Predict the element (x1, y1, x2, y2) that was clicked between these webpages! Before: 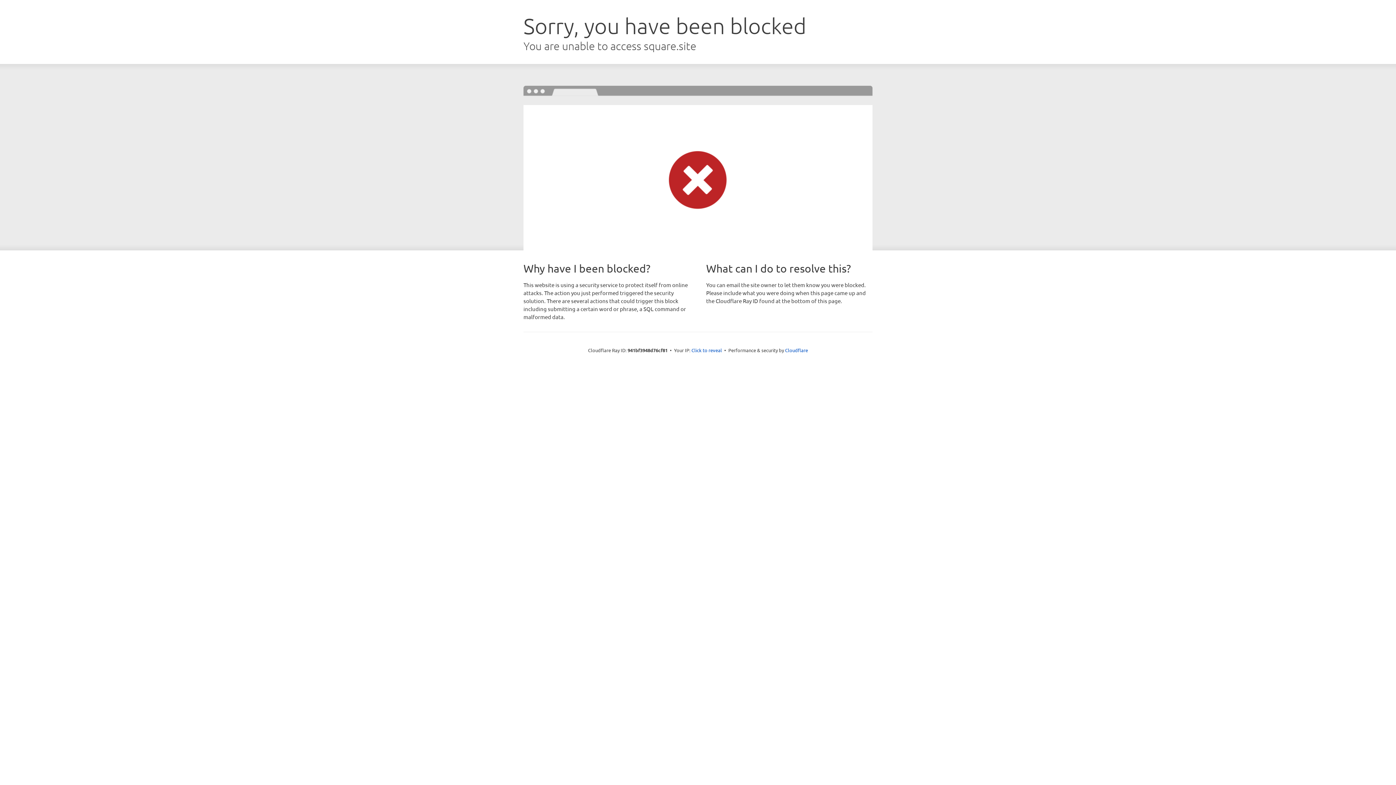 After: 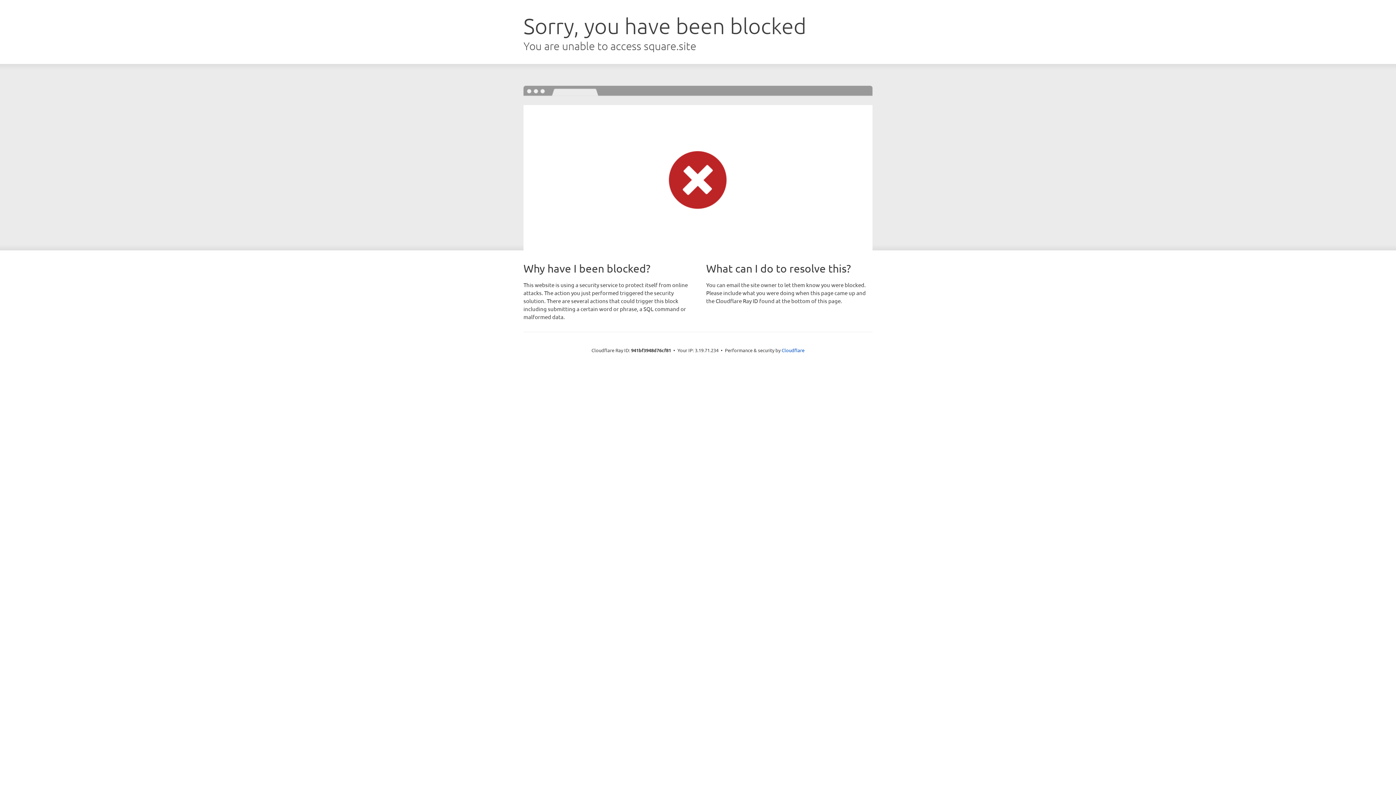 Action: label: Click to reveal bbox: (691, 346, 722, 353)